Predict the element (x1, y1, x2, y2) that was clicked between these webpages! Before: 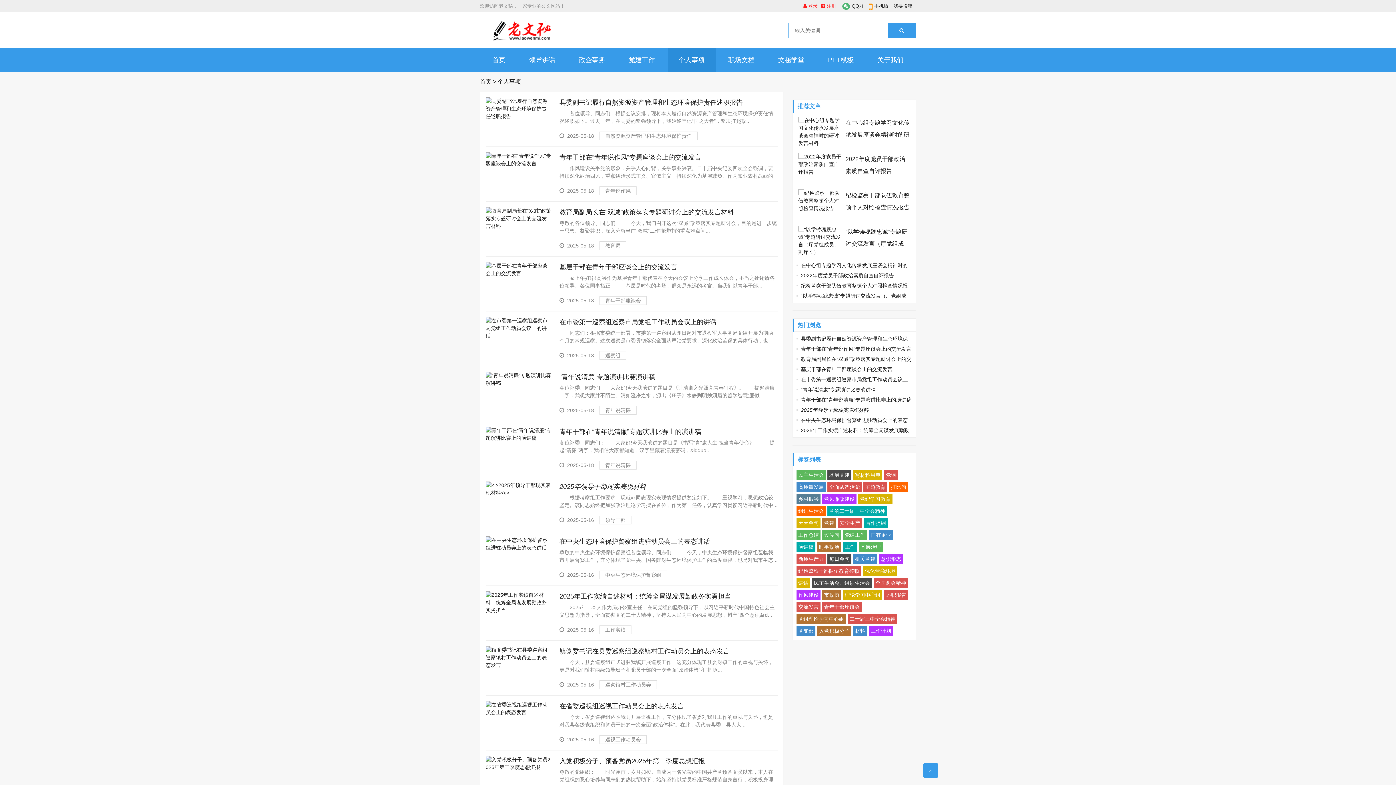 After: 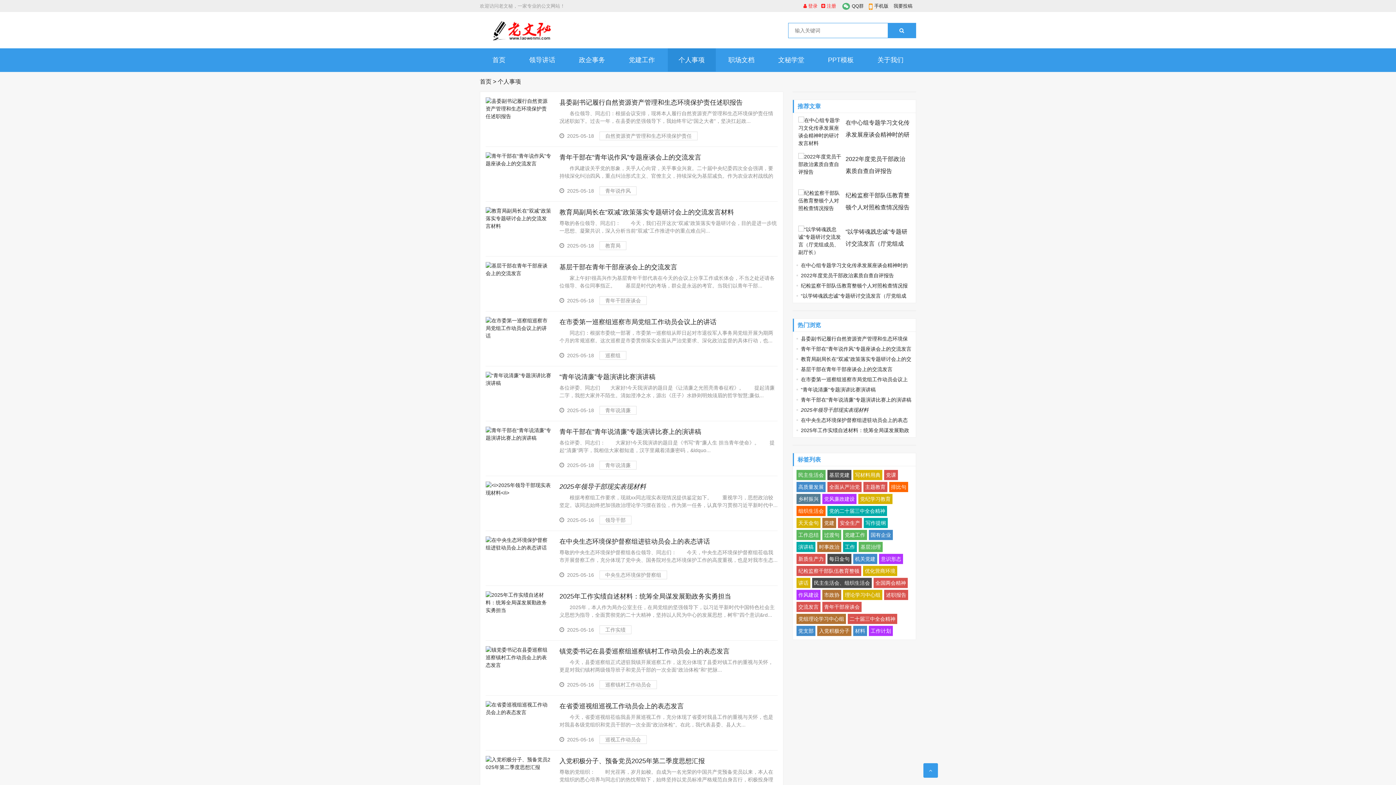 Action: label: 党的二十届三中全会精神 bbox: (827, 506, 887, 516)